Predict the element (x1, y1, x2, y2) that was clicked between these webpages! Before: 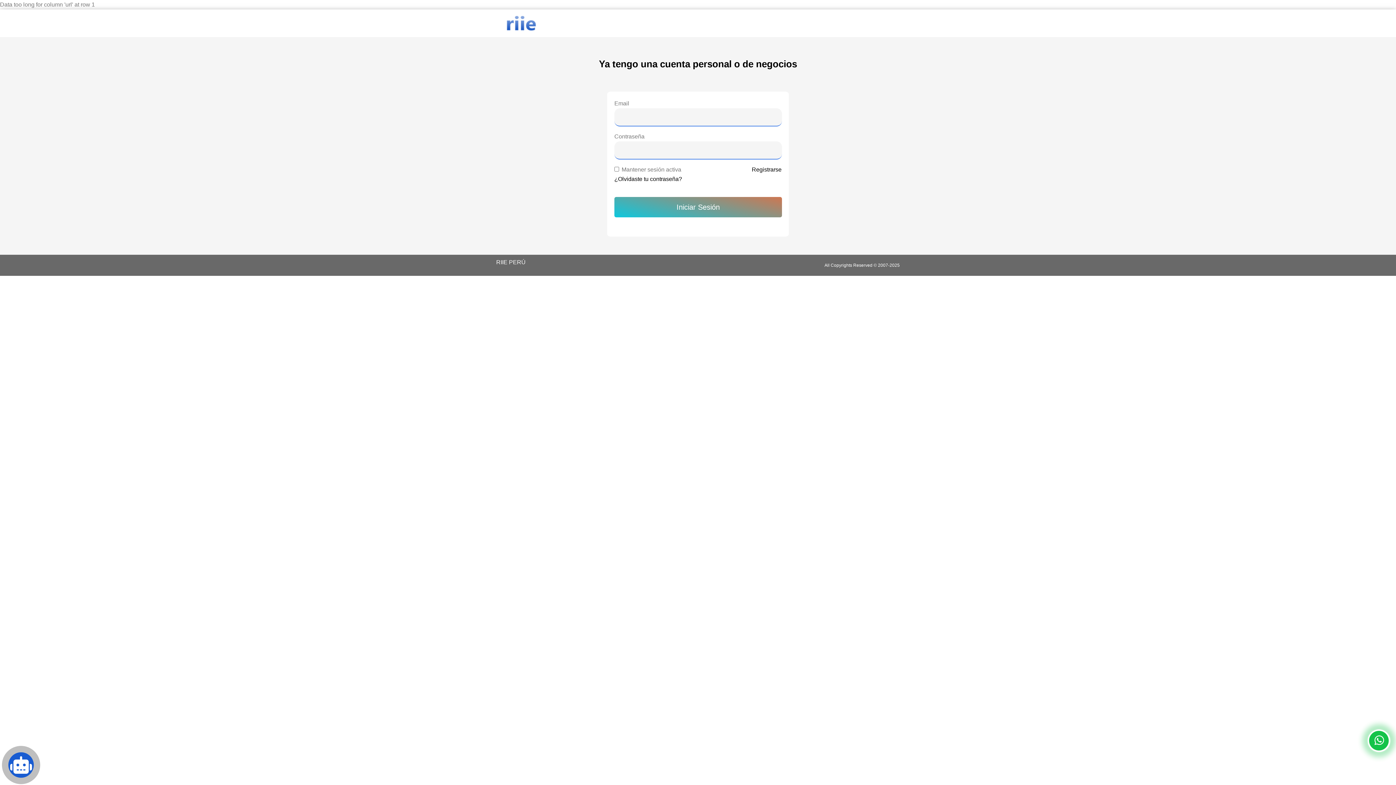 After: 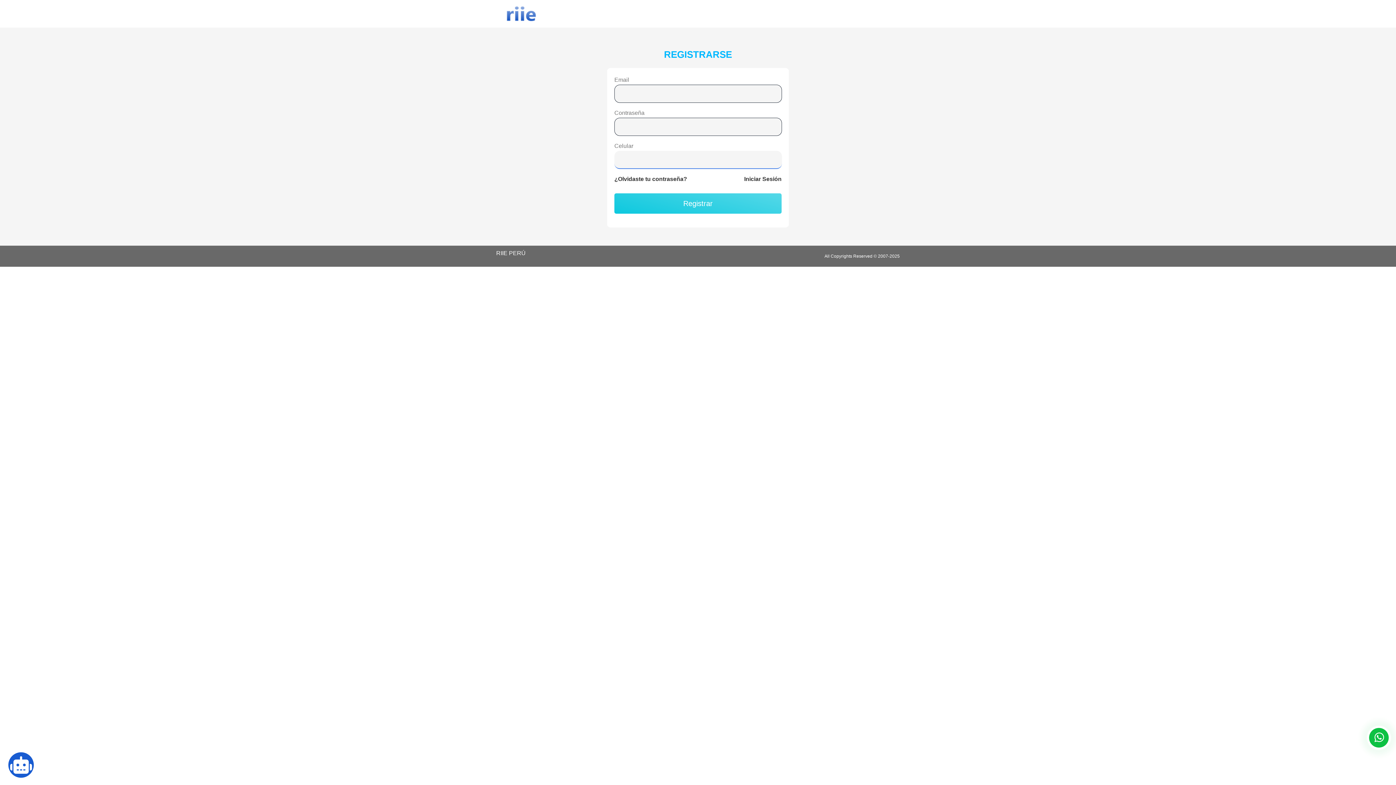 Action: label: Registrarse bbox: (752, 165, 781, 174)